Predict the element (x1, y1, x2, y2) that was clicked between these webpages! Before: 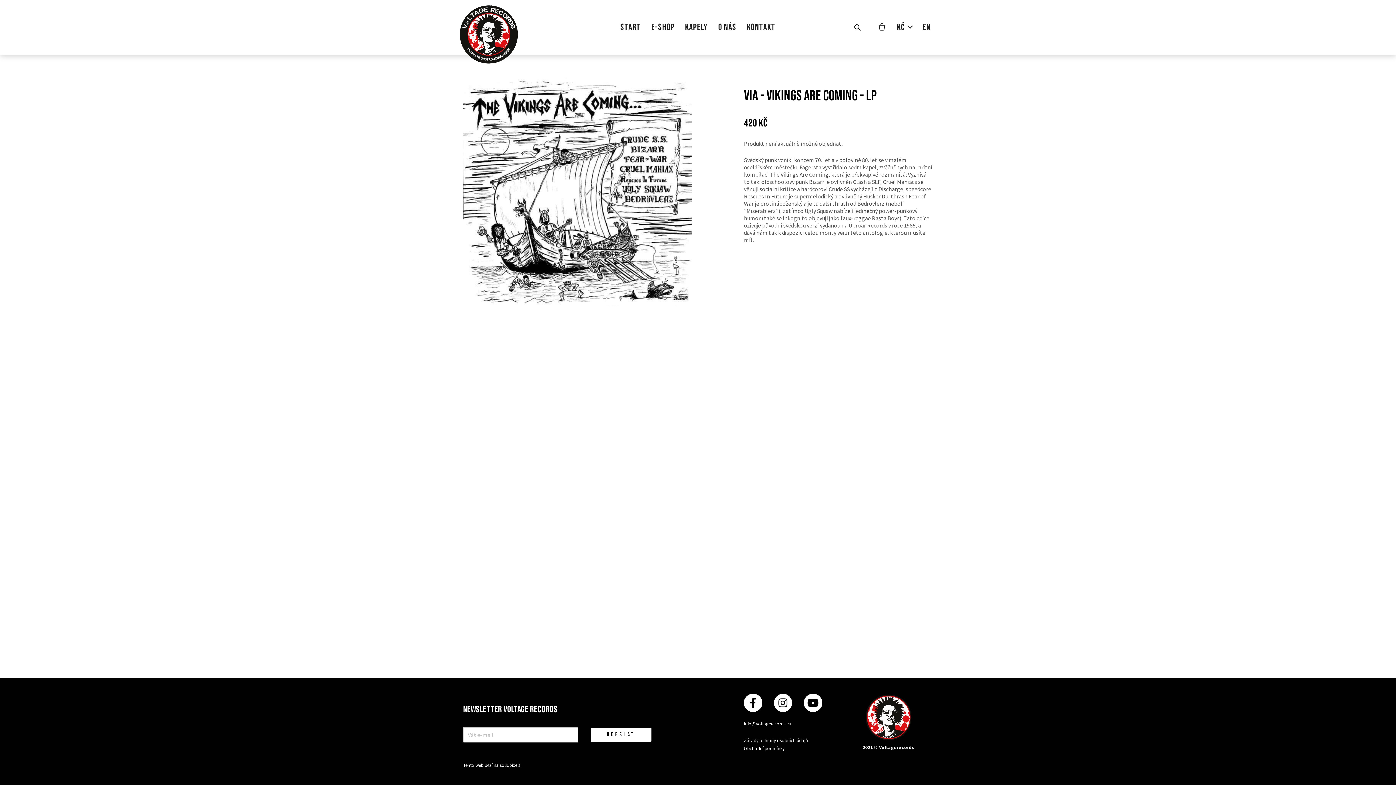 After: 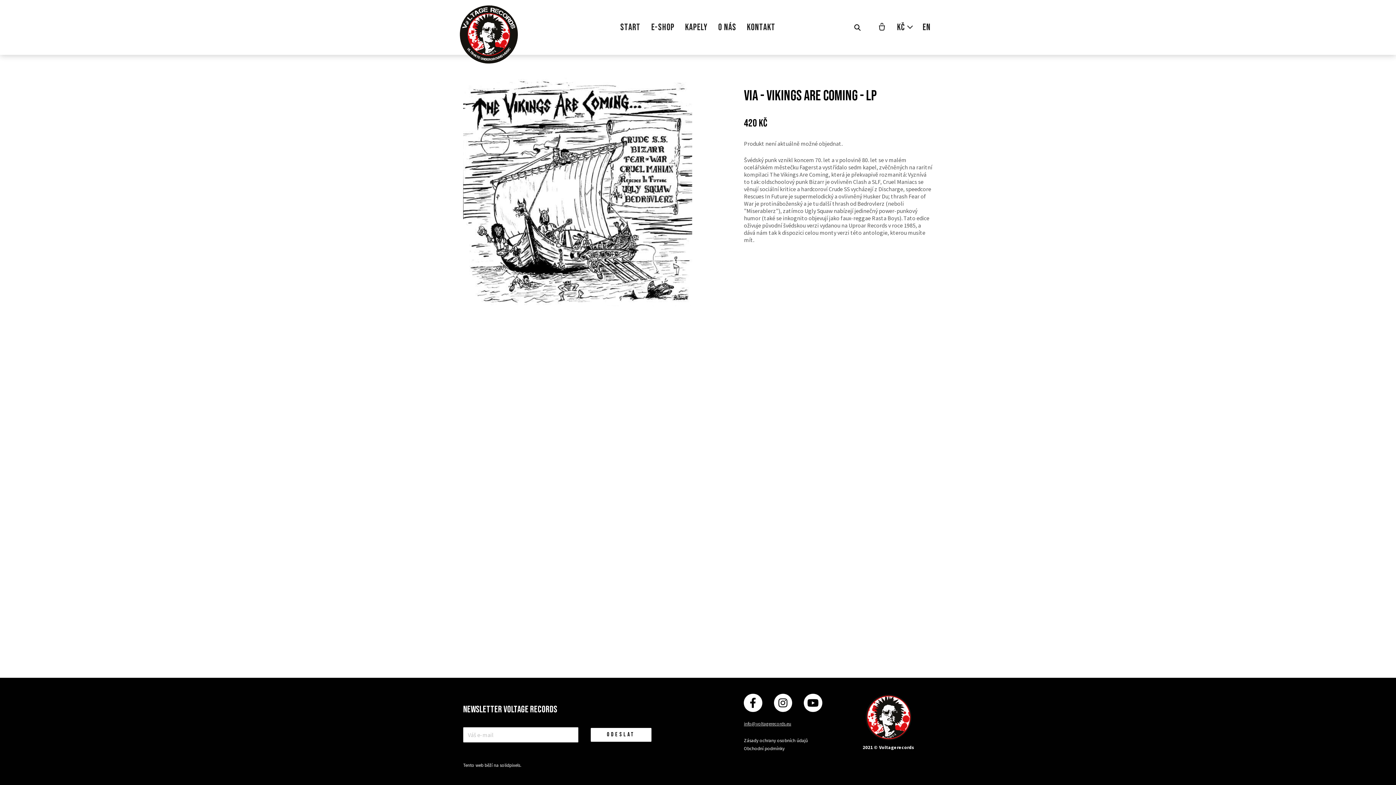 Action: label: info@voltagerecords.eu bbox: (744, 721, 791, 727)